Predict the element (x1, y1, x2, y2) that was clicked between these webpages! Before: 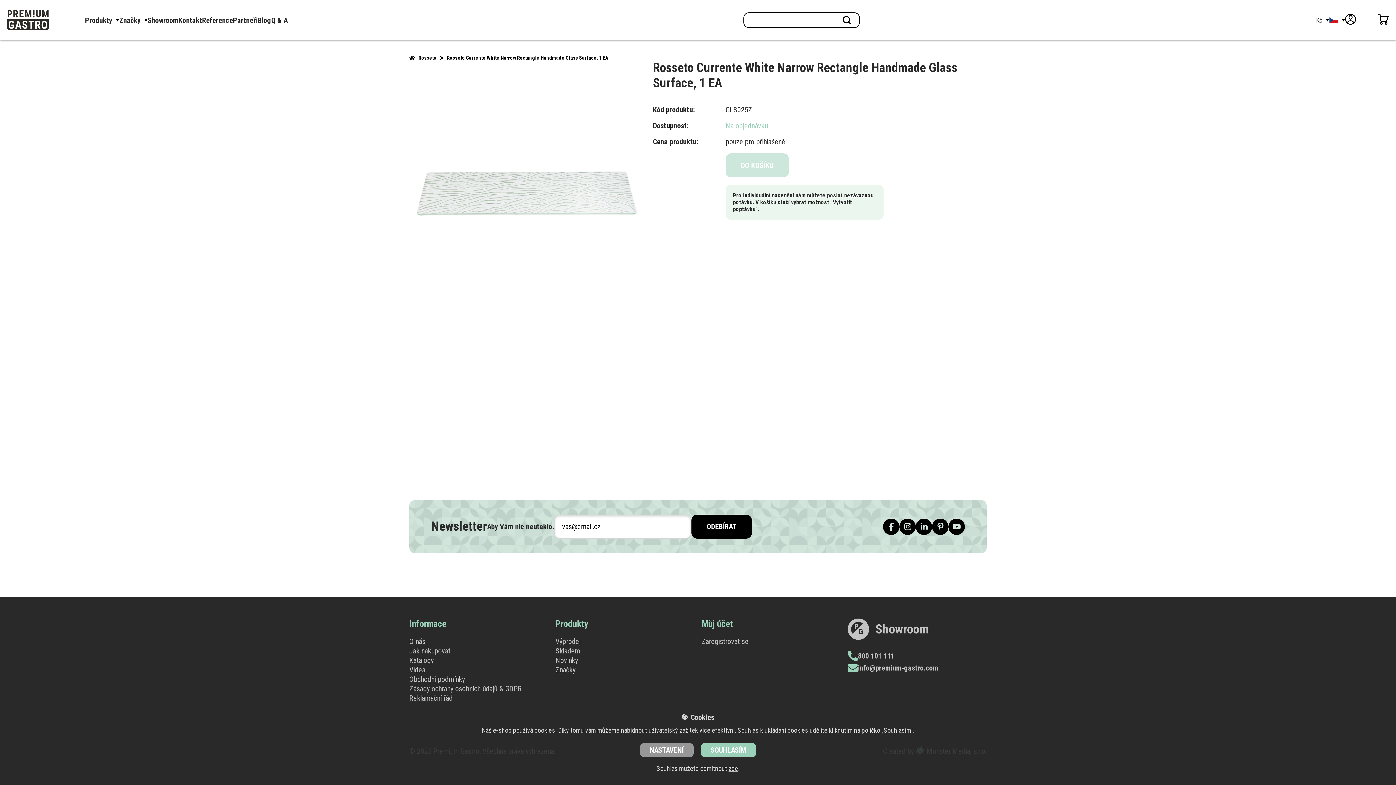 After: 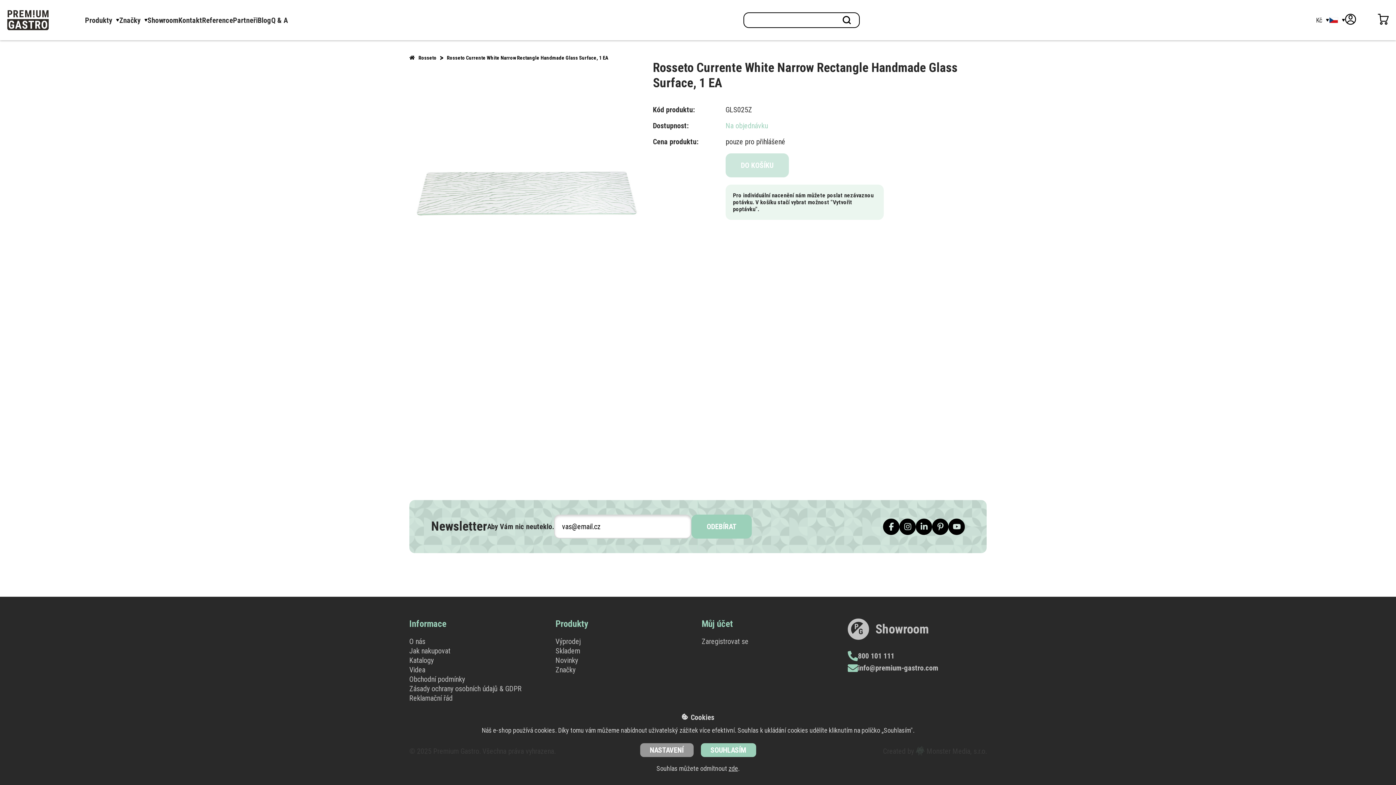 Action: bbox: (691, 514, 751, 538) label: ODEBÍRAT